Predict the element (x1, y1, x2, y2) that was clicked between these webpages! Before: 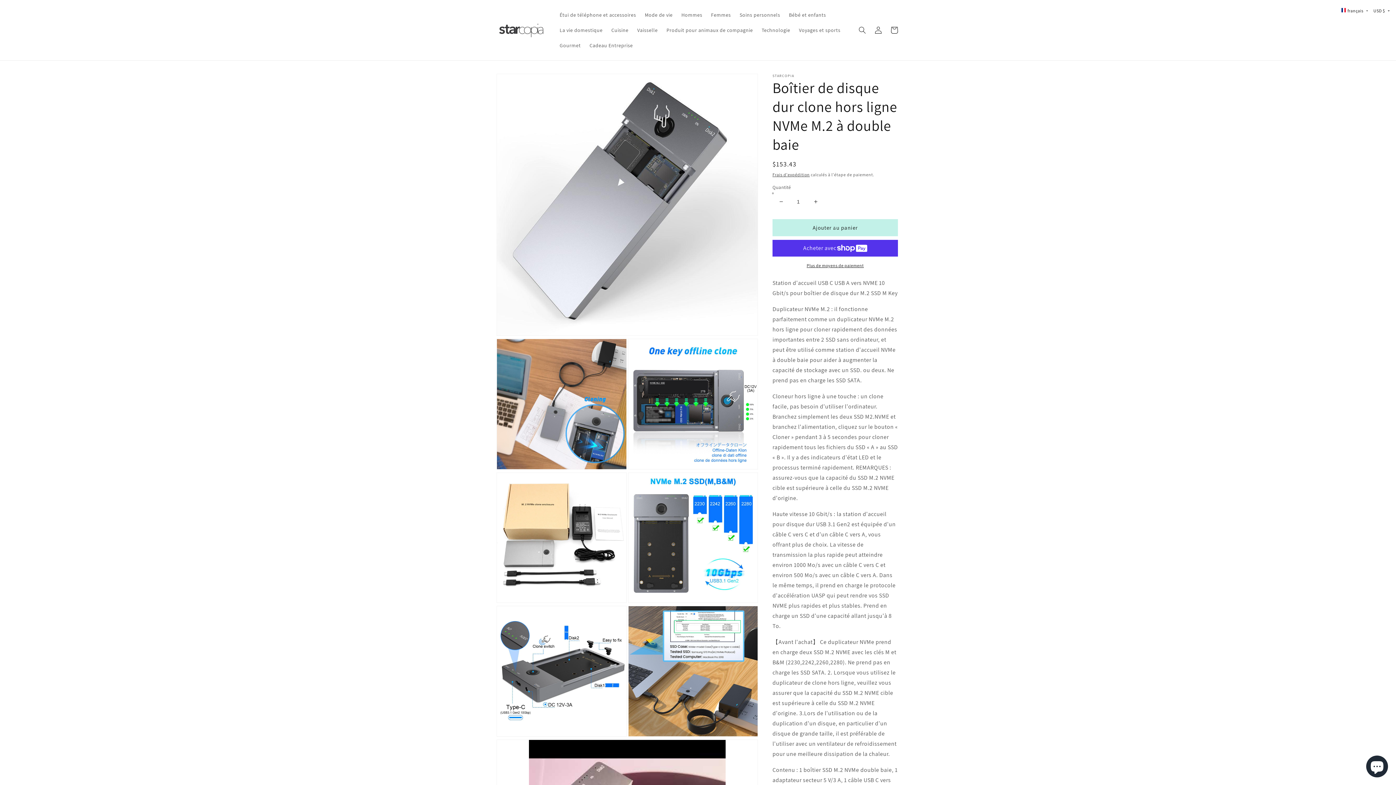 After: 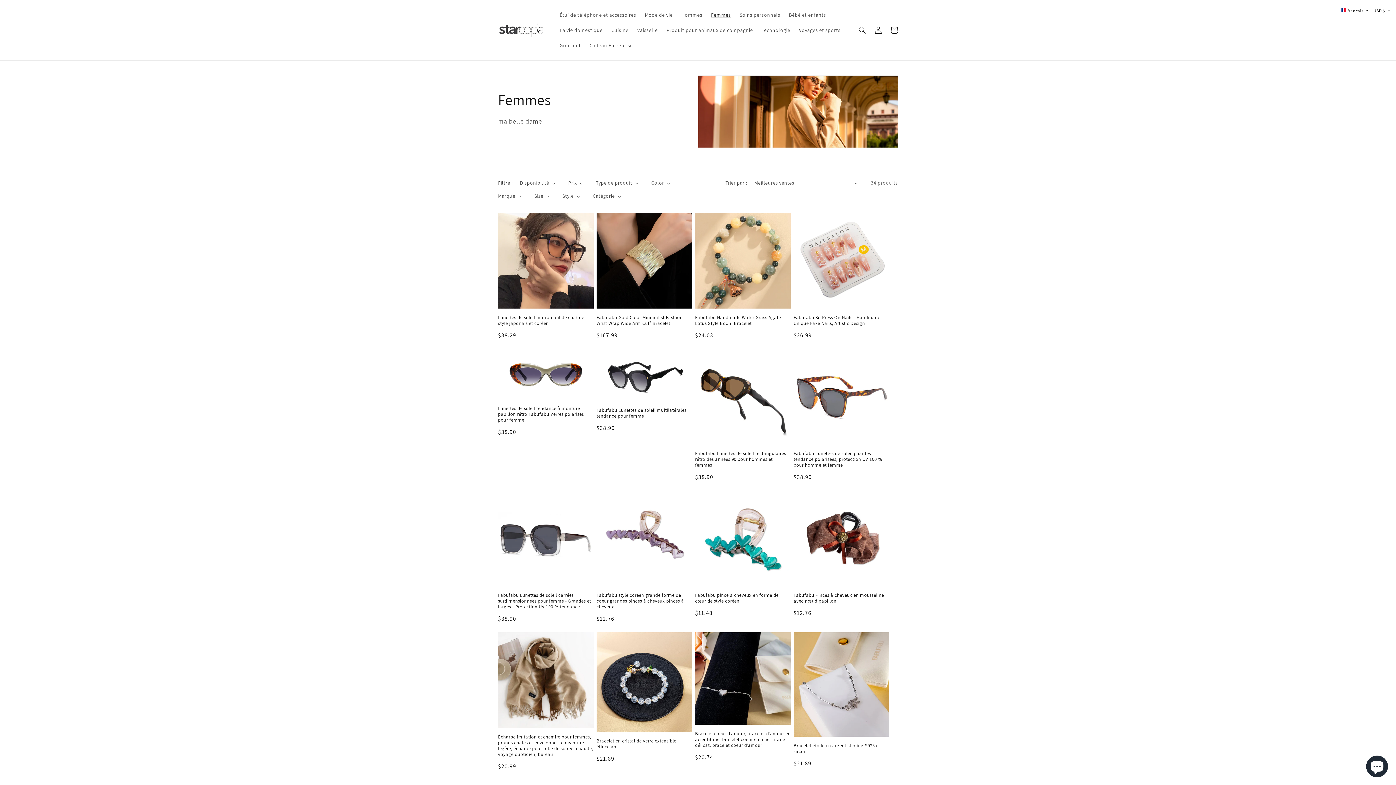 Action: label: Femmes bbox: (706, 7, 735, 22)